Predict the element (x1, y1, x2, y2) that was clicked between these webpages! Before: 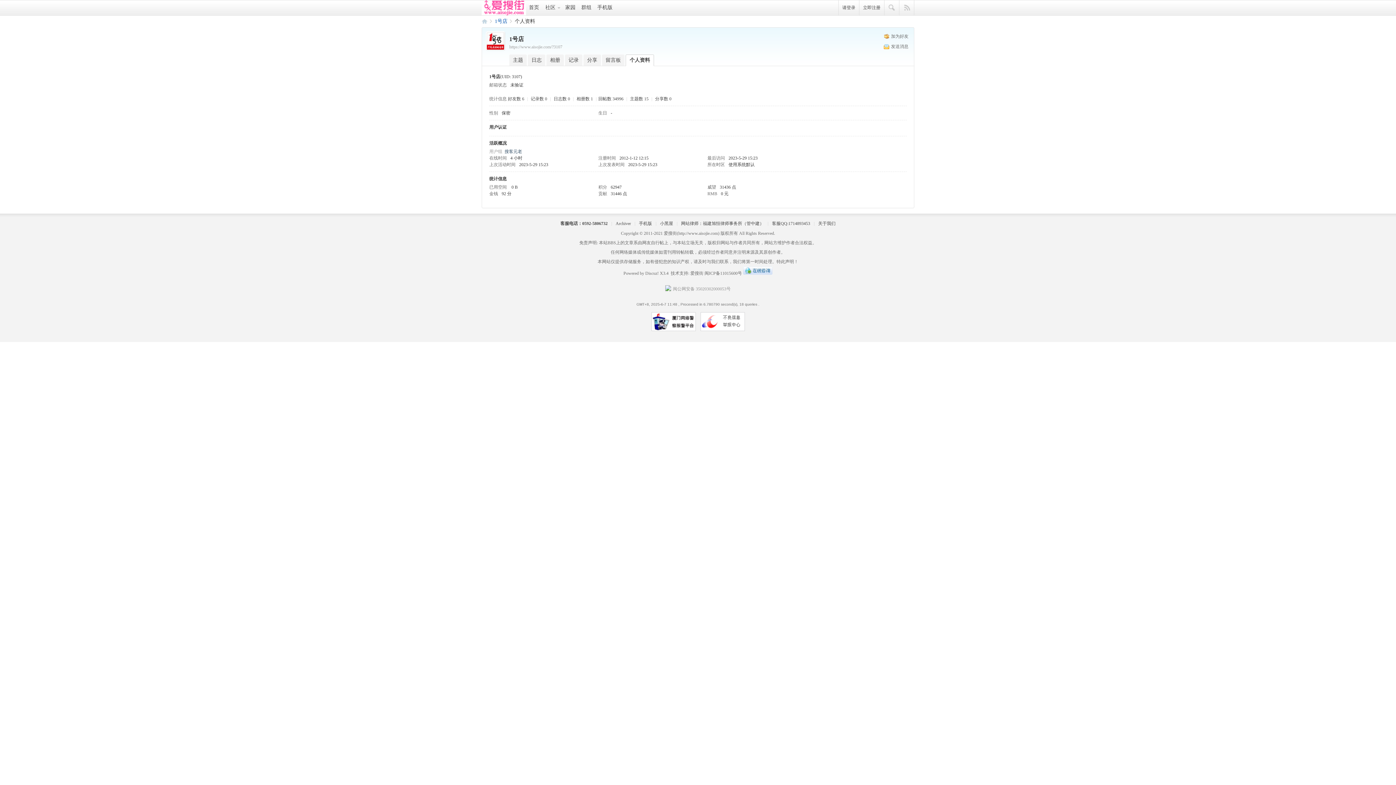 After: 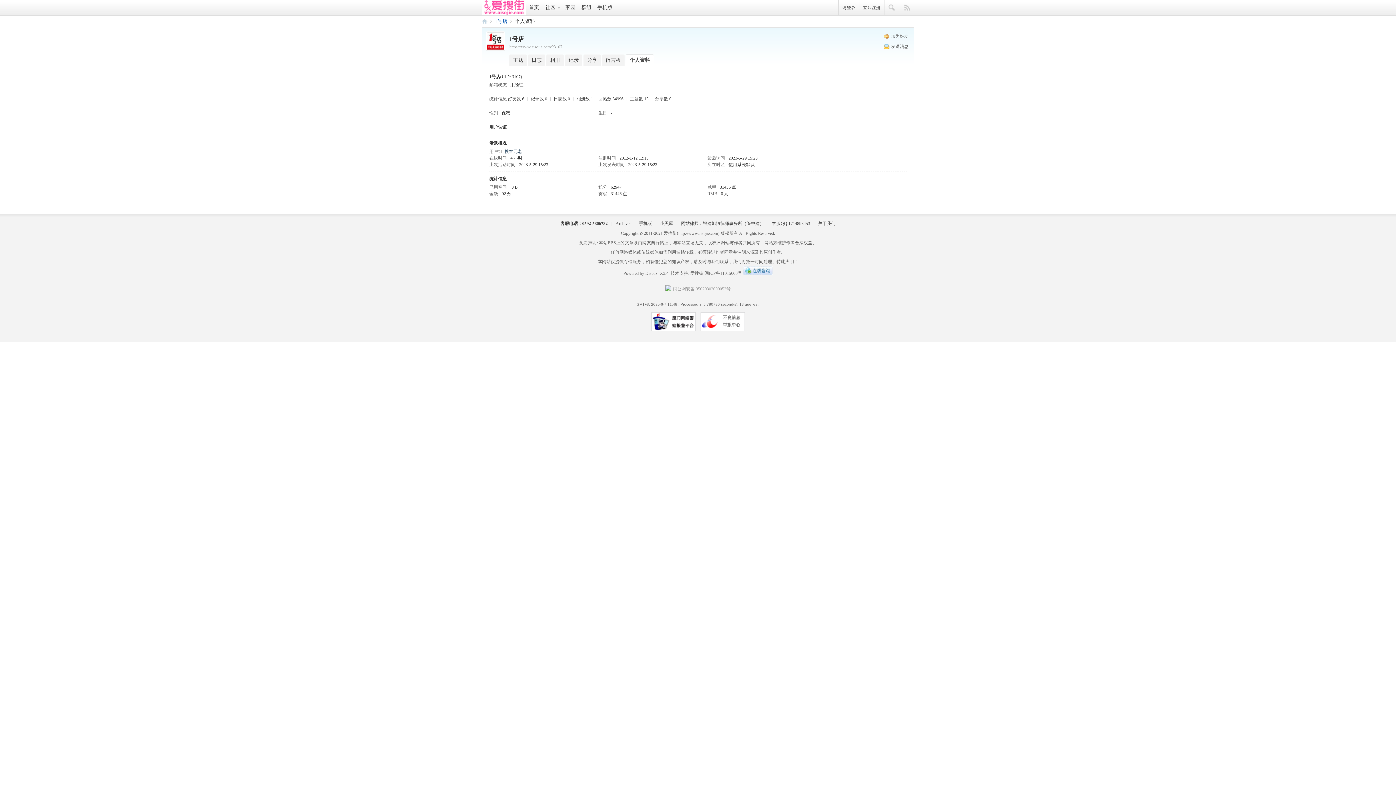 Action: label: 闽公网安备 35020302000053号 bbox: (665, 285, 730, 292)